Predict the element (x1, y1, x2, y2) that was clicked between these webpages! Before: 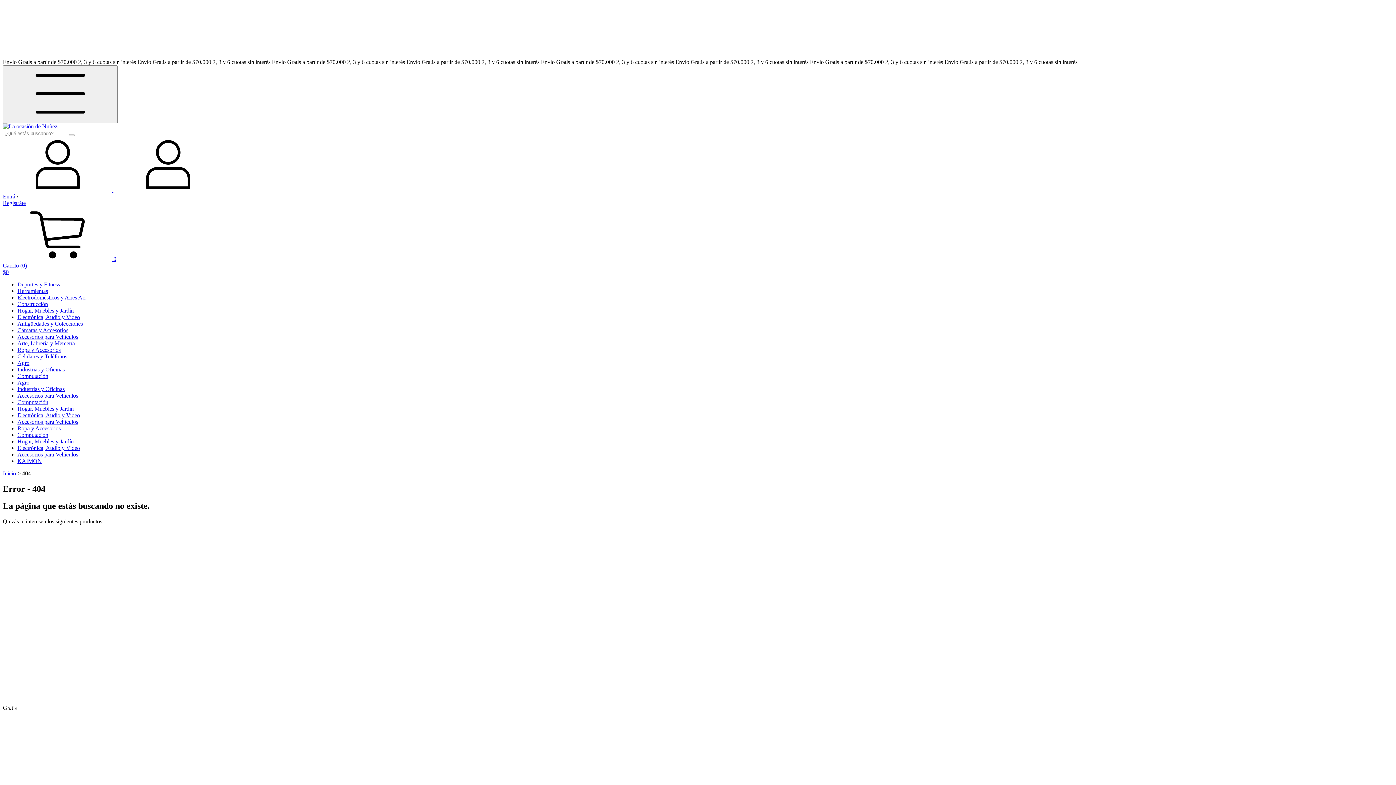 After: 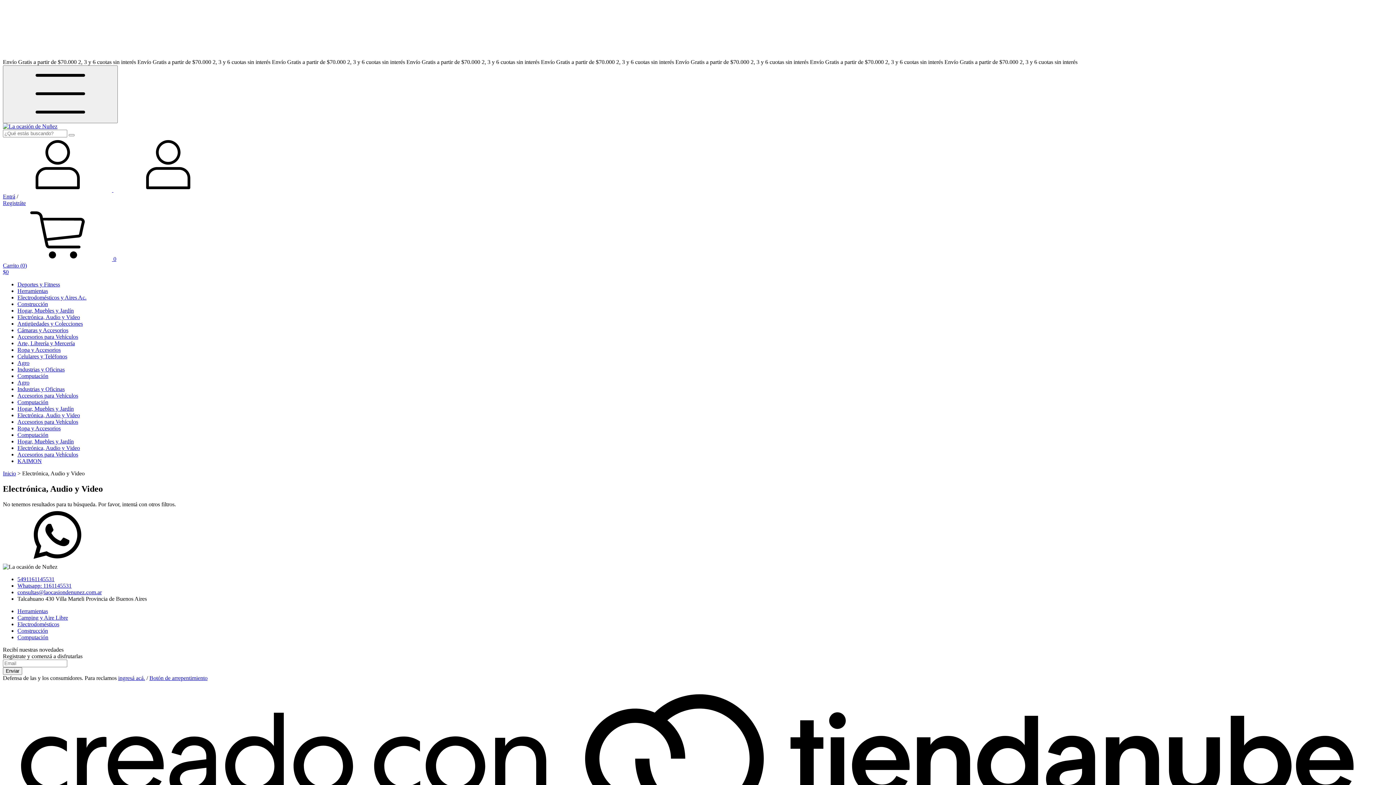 Action: label: Electrónica, Audio y Video bbox: (17, 445, 80, 451)